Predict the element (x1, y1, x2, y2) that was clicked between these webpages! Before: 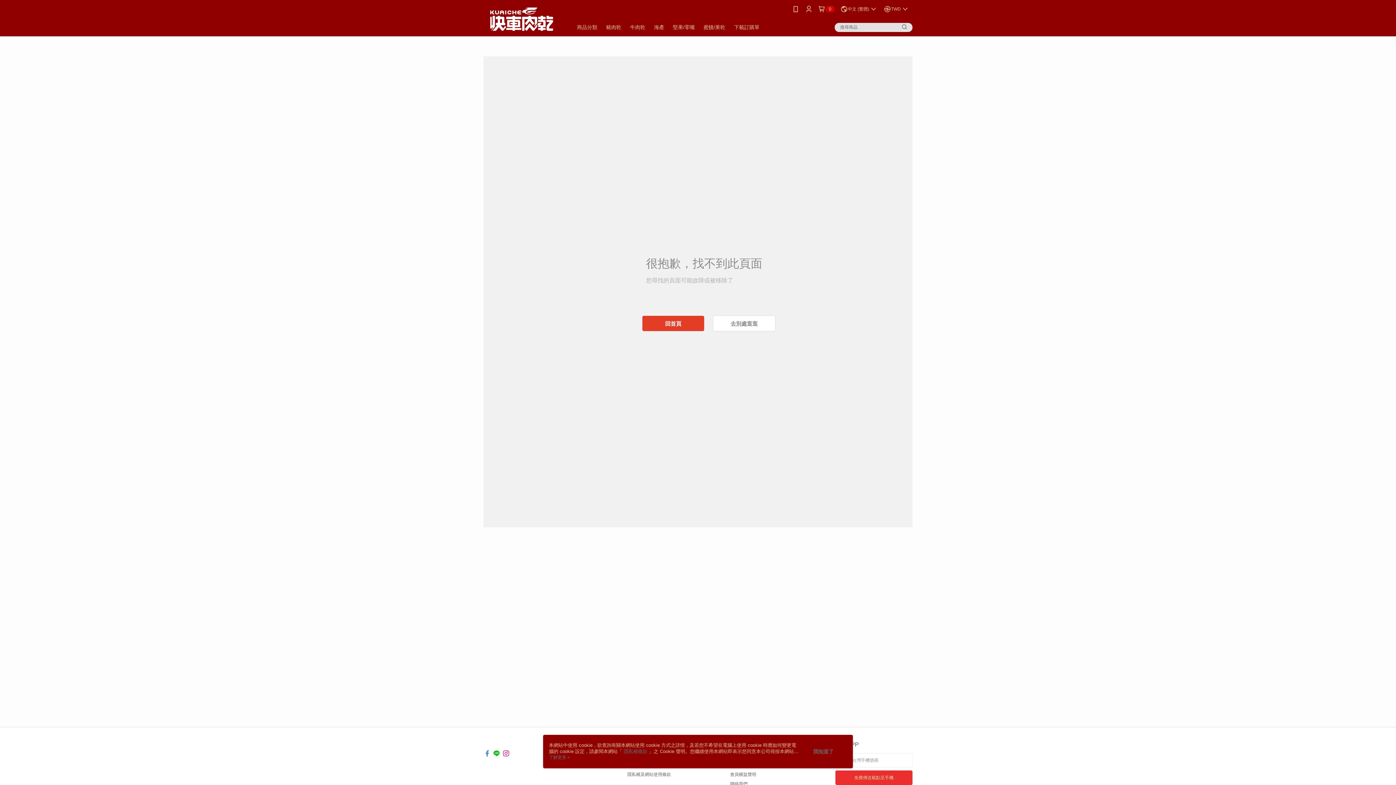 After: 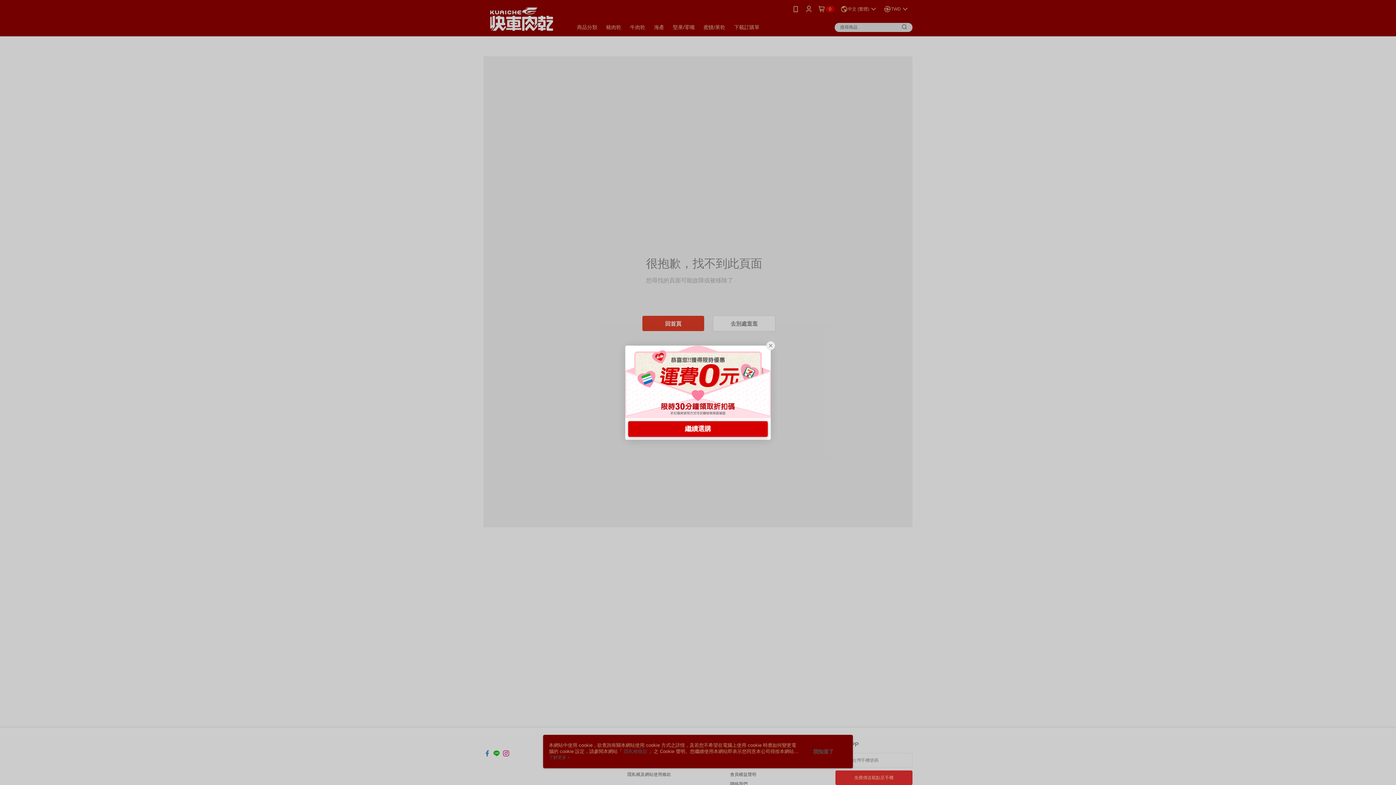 Action: bbox: (493, 746, 500, 752)